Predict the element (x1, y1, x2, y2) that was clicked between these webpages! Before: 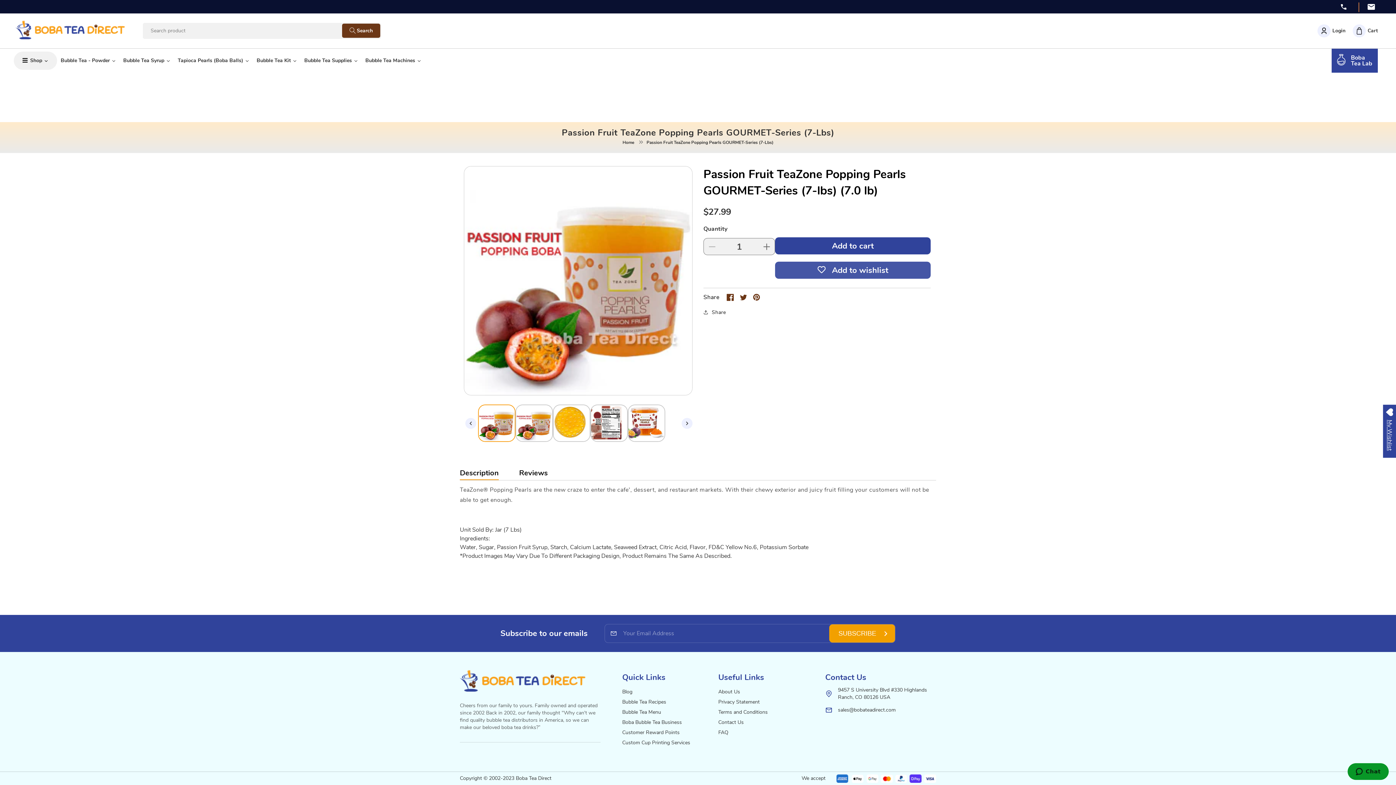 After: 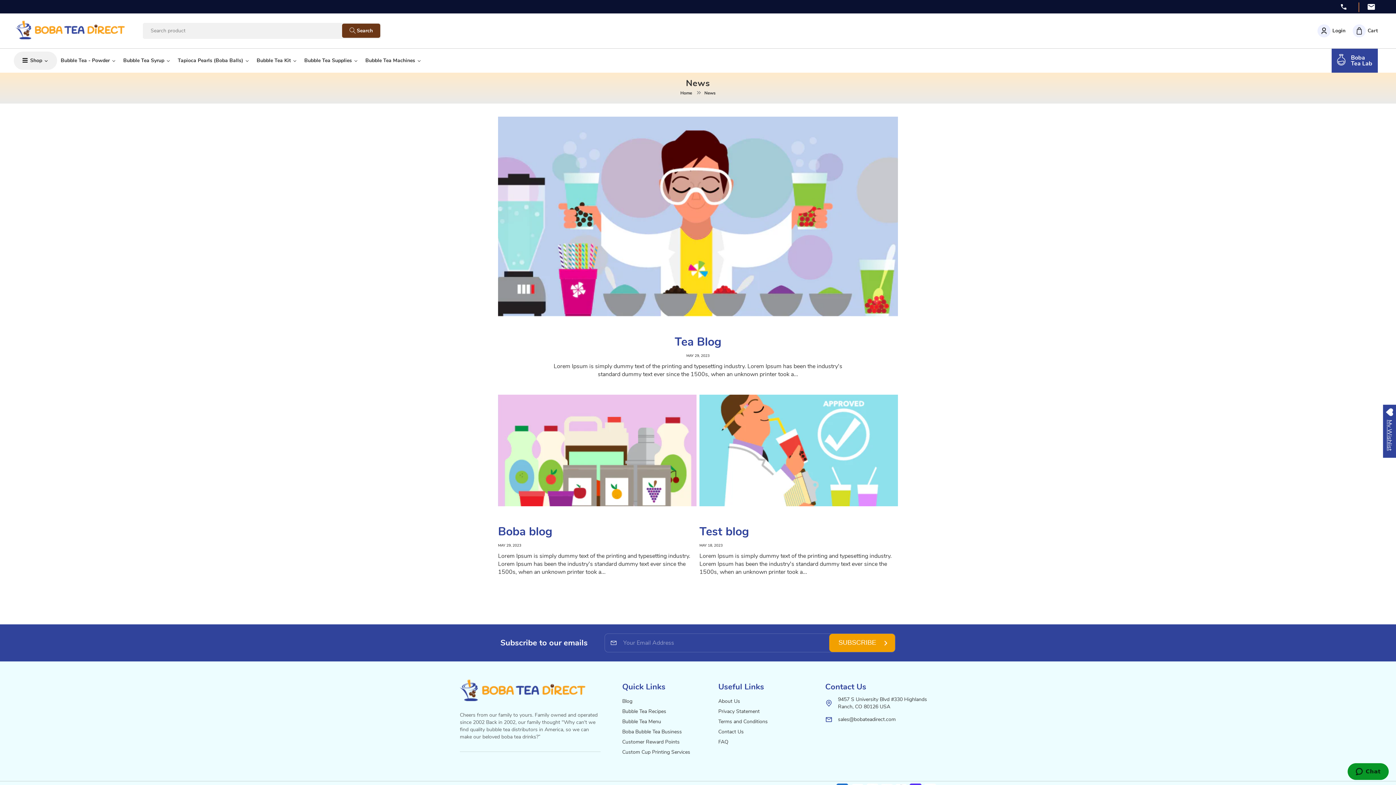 Action: bbox: (622, 688, 632, 695) label: Blog